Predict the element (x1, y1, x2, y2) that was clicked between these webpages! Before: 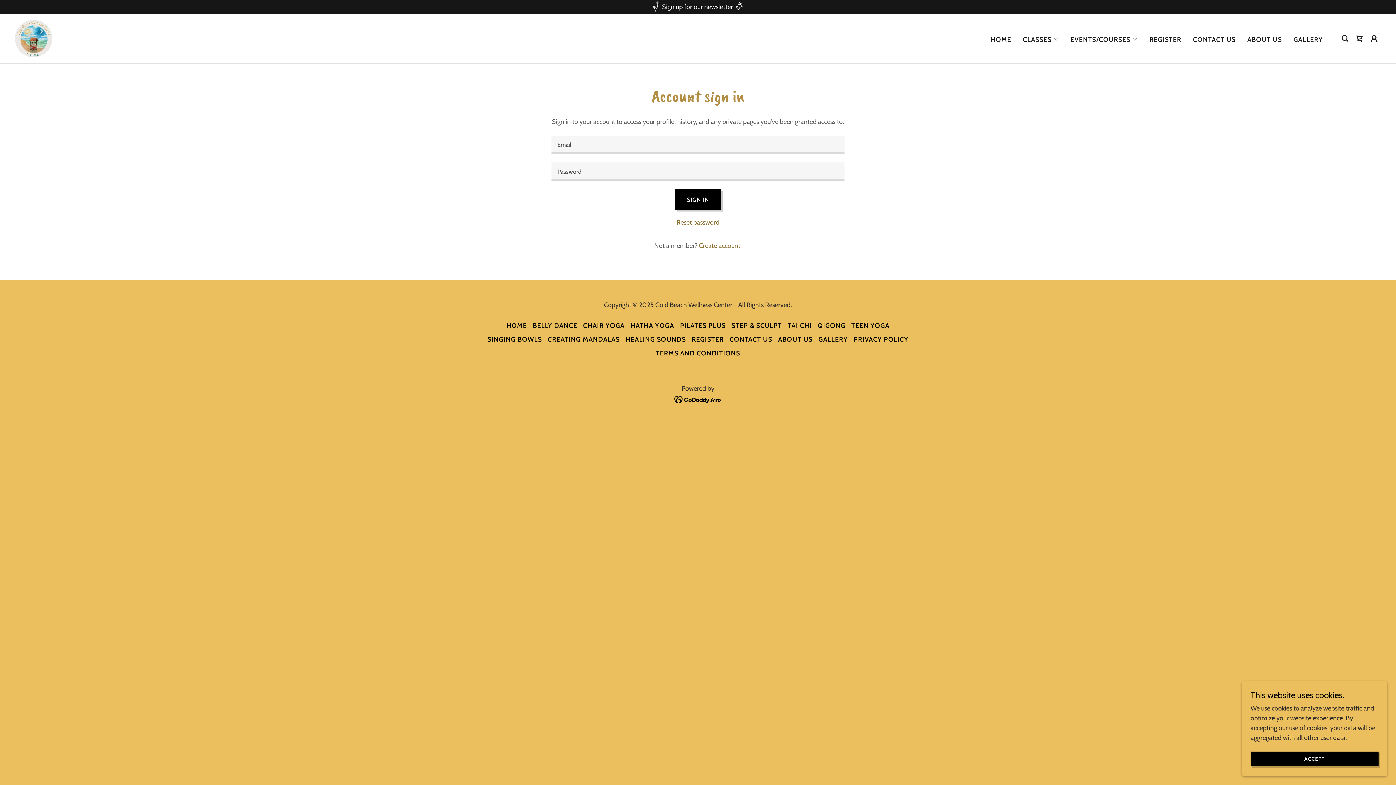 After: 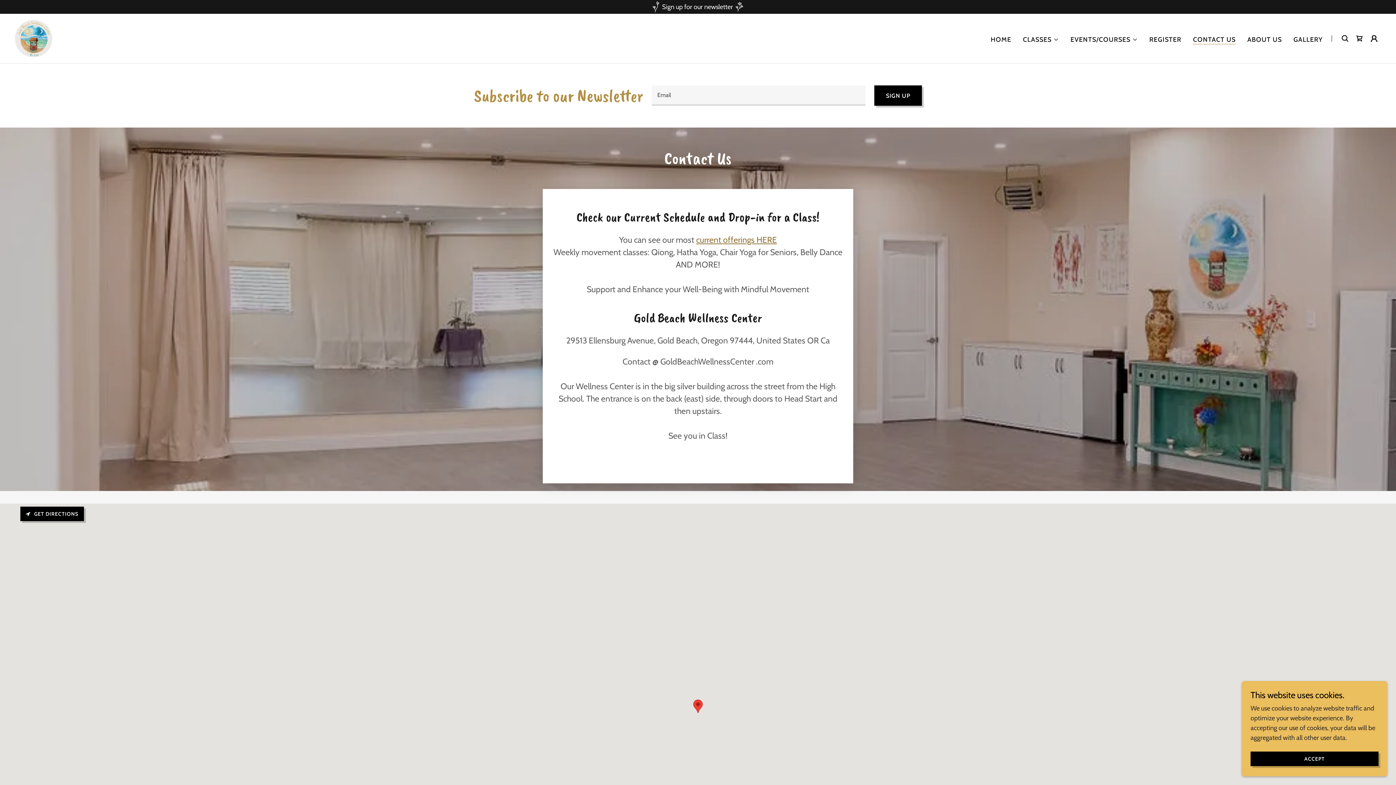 Action: bbox: (0, 1, 1396, 12) label: Sign up for our newsletter